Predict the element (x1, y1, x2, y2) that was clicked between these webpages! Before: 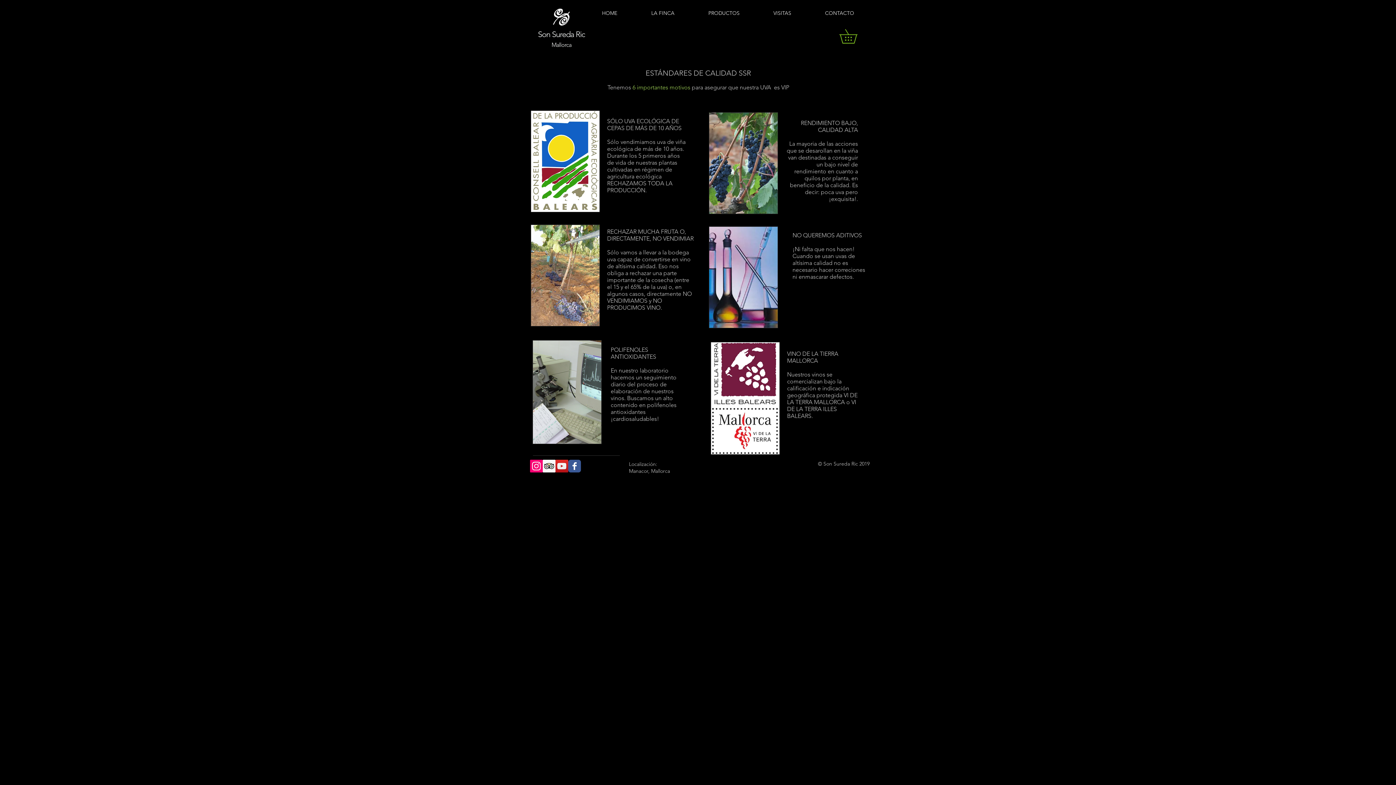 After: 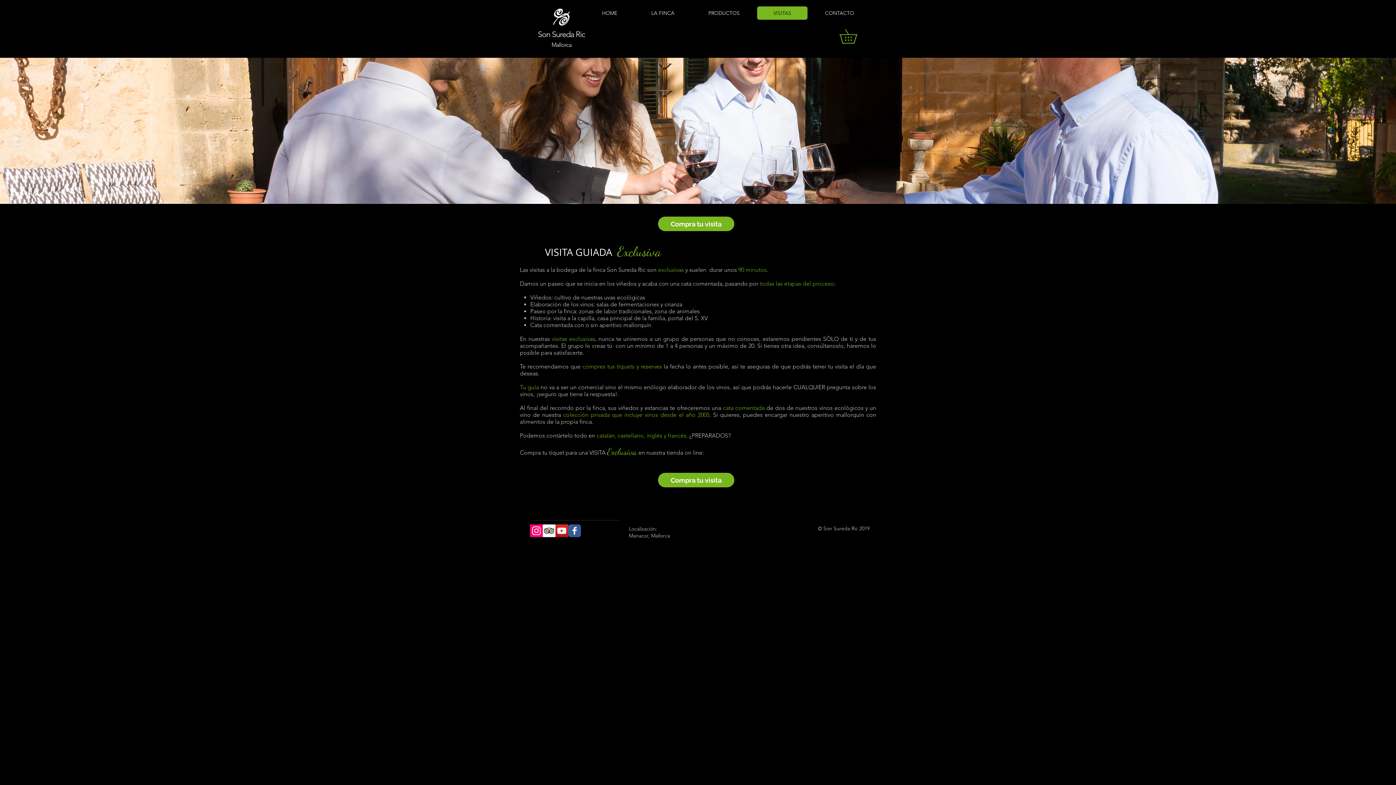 Action: bbox: (757, 6, 808, 20) label: VISITAS